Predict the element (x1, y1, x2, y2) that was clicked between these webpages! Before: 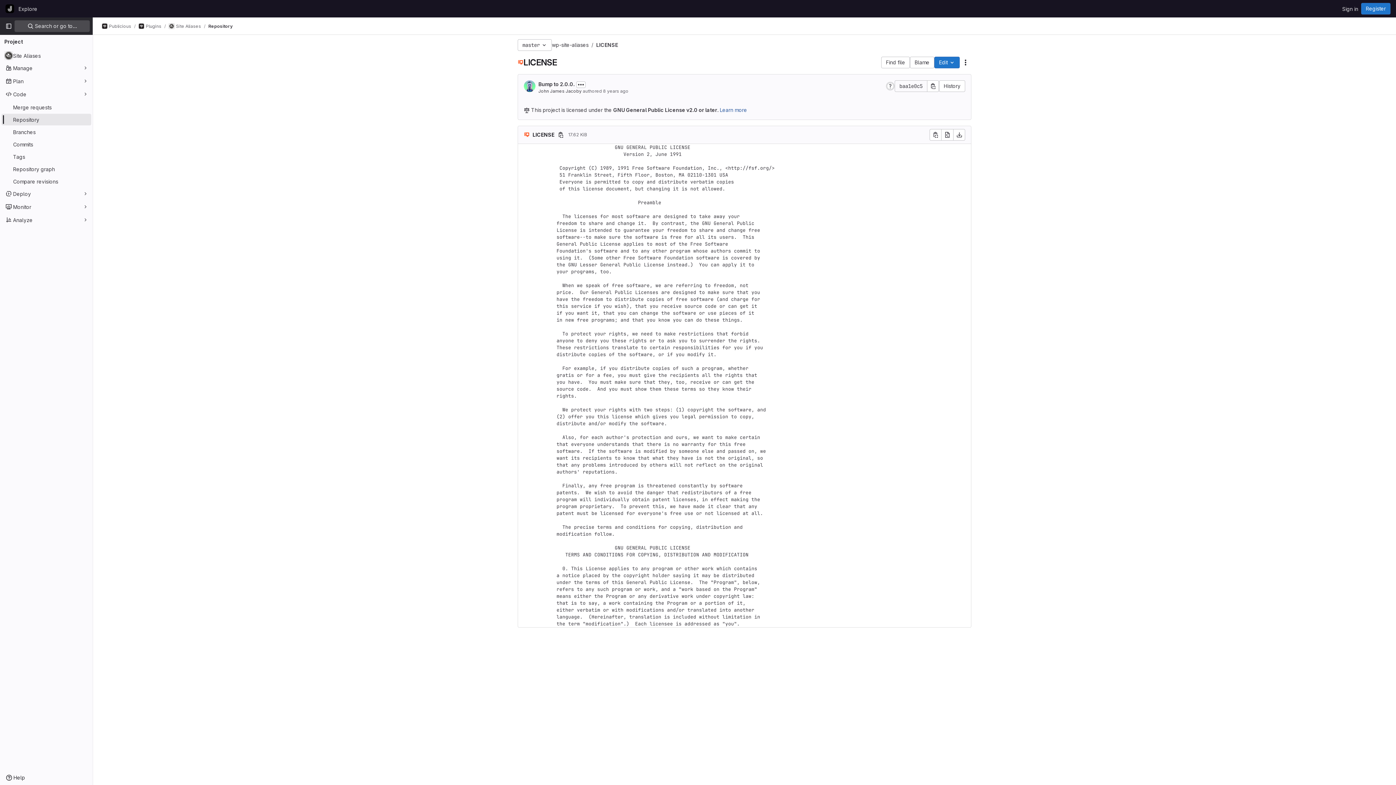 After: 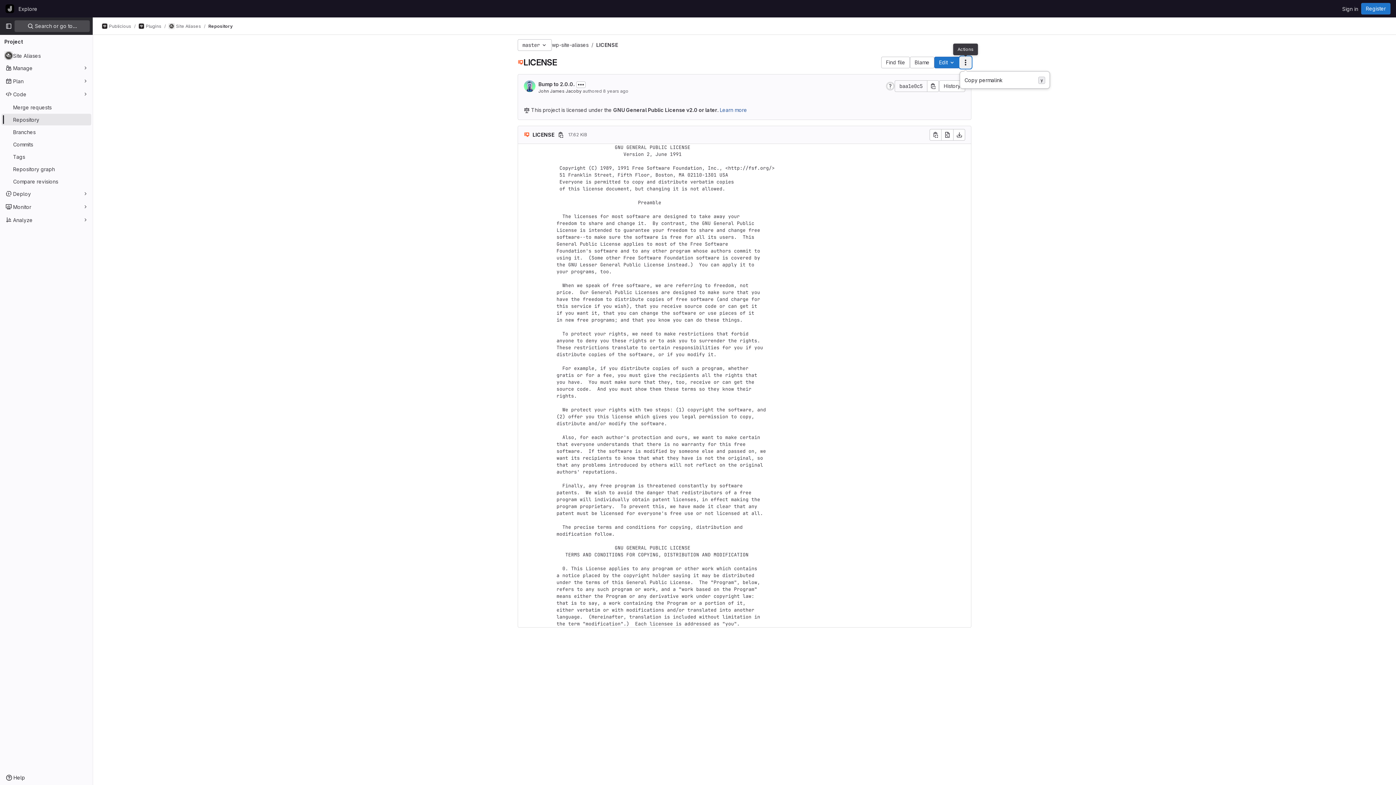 Action: label: File actions bbox: (960, 56, 971, 68)